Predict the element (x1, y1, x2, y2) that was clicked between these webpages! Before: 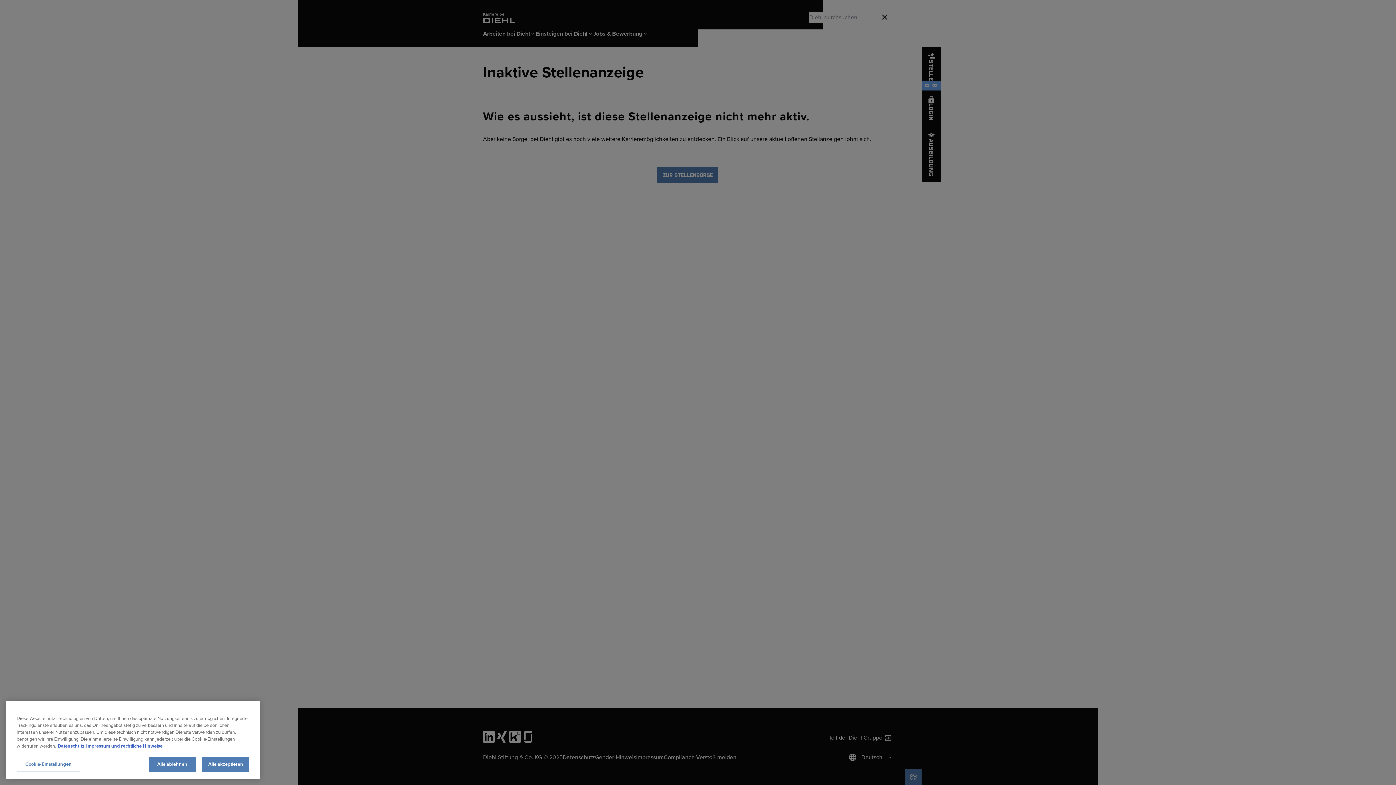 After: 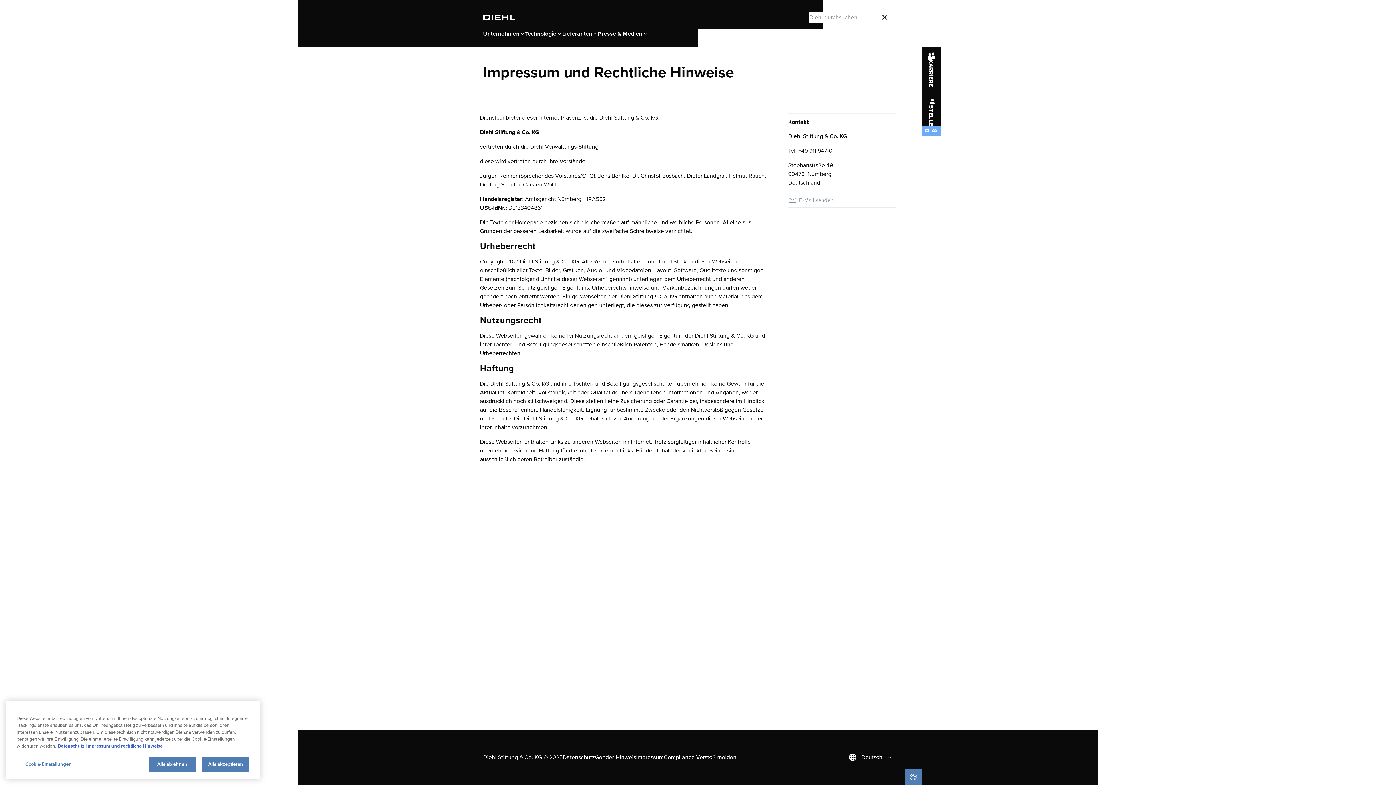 Action: label: Impressum und rechtliche Hinweise bbox: (86, 743, 162, 750)